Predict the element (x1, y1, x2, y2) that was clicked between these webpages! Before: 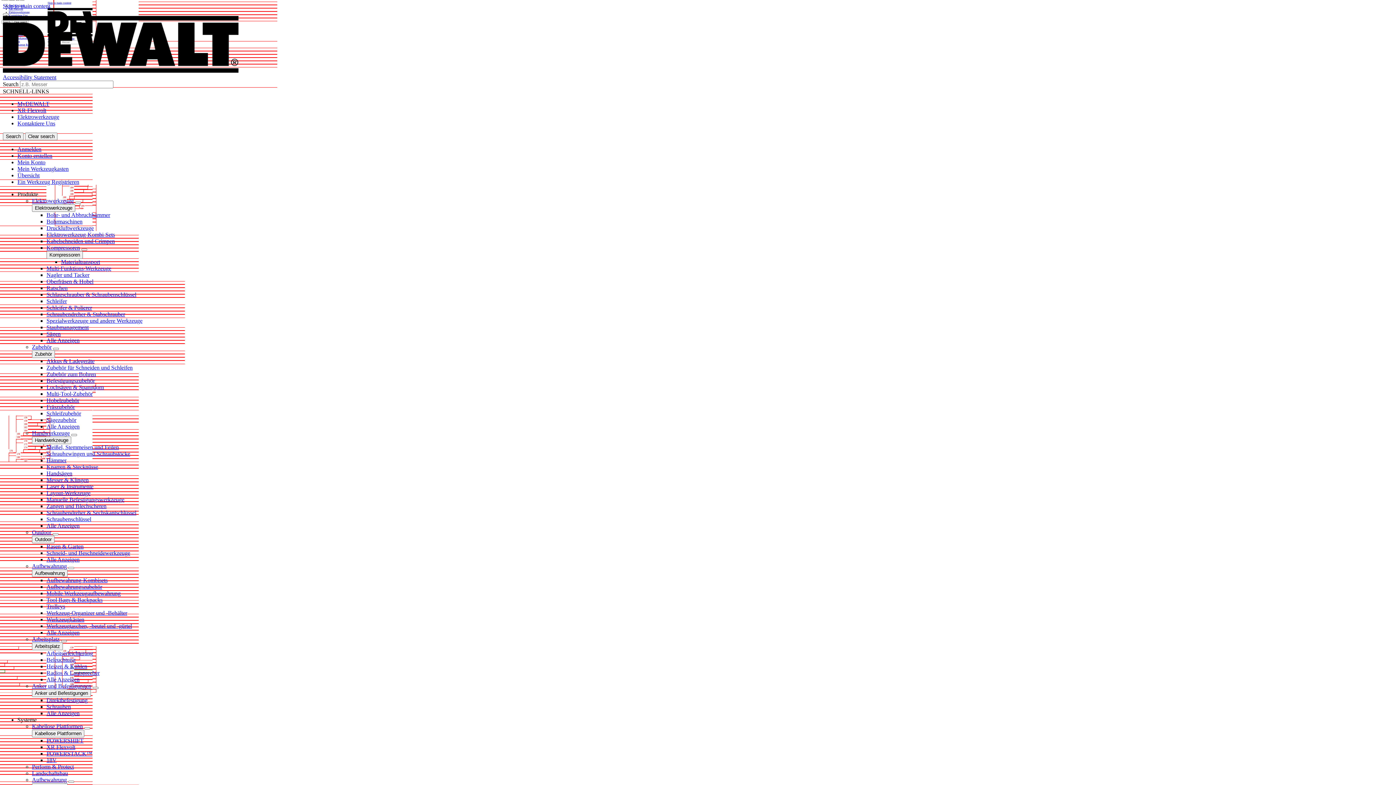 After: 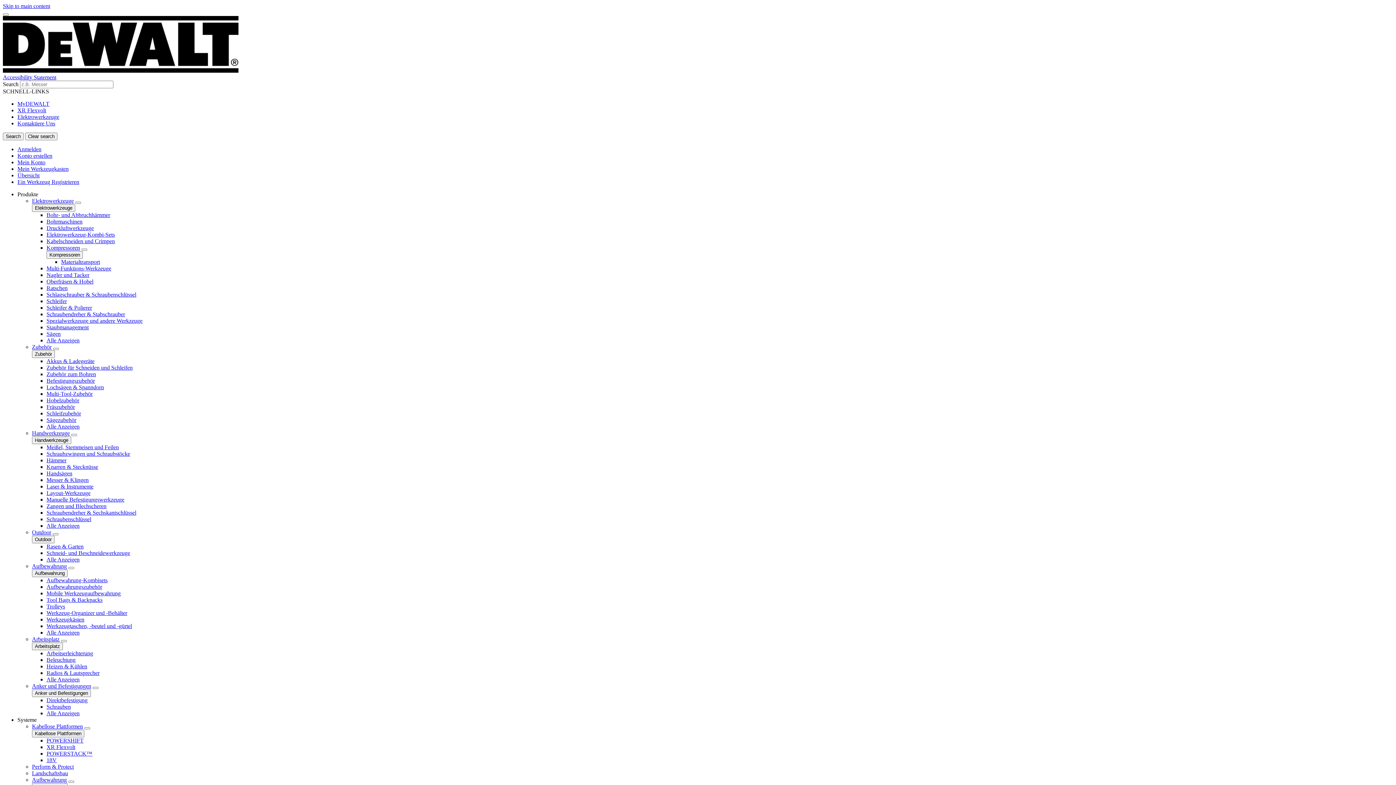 Action: label: Tool Bags & Backpacks bbox: (46, 597, 102, 603)